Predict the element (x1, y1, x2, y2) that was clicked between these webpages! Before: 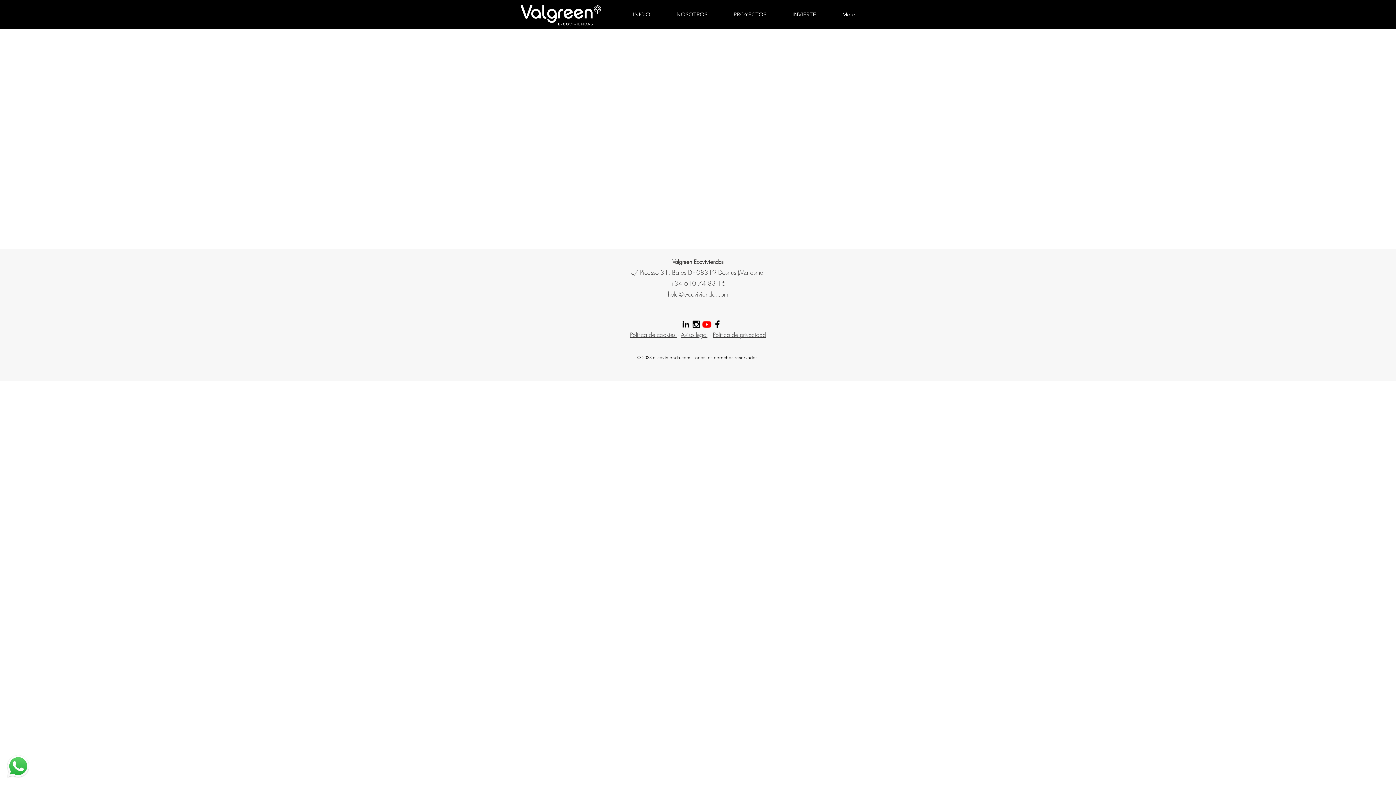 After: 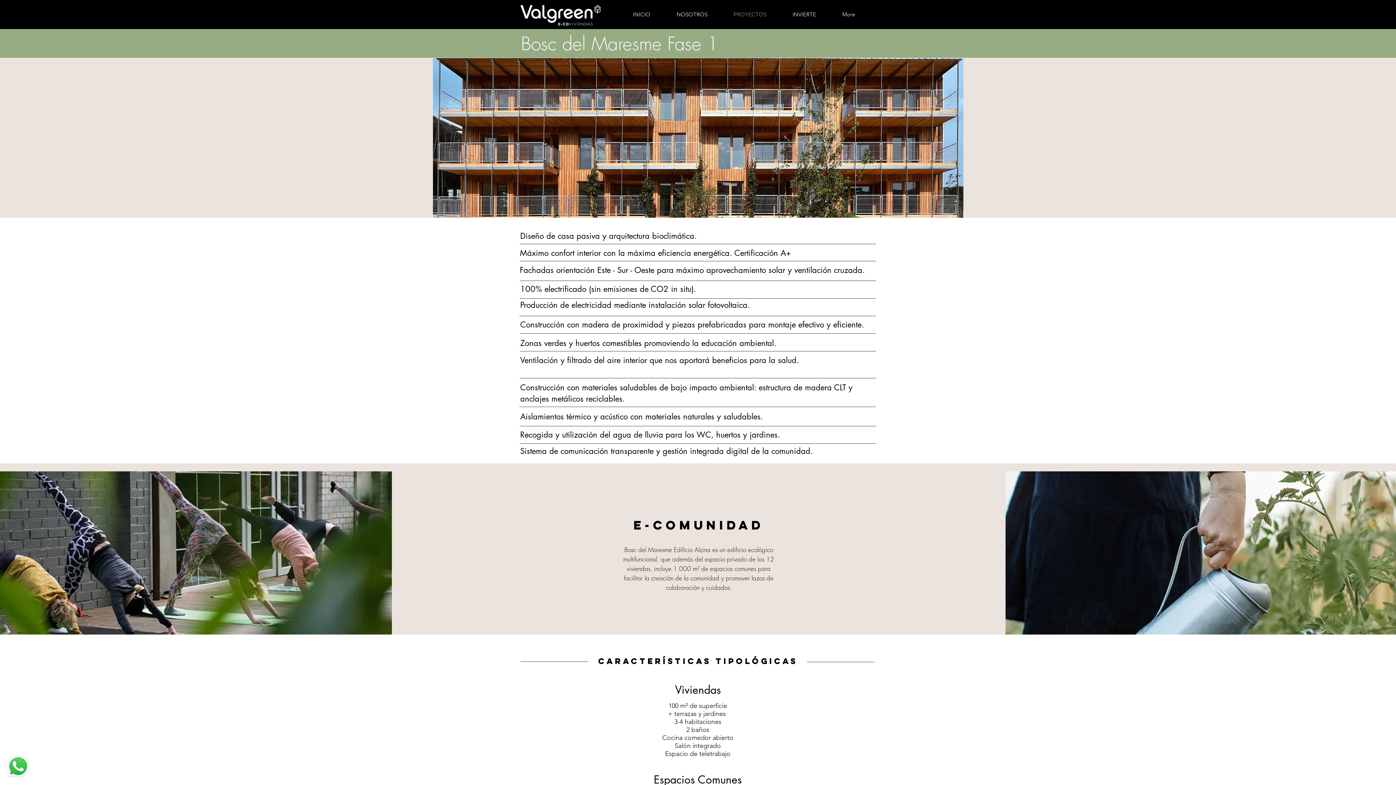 Action: label: PROYECTOS bbox: (728, 5, 786, 23)